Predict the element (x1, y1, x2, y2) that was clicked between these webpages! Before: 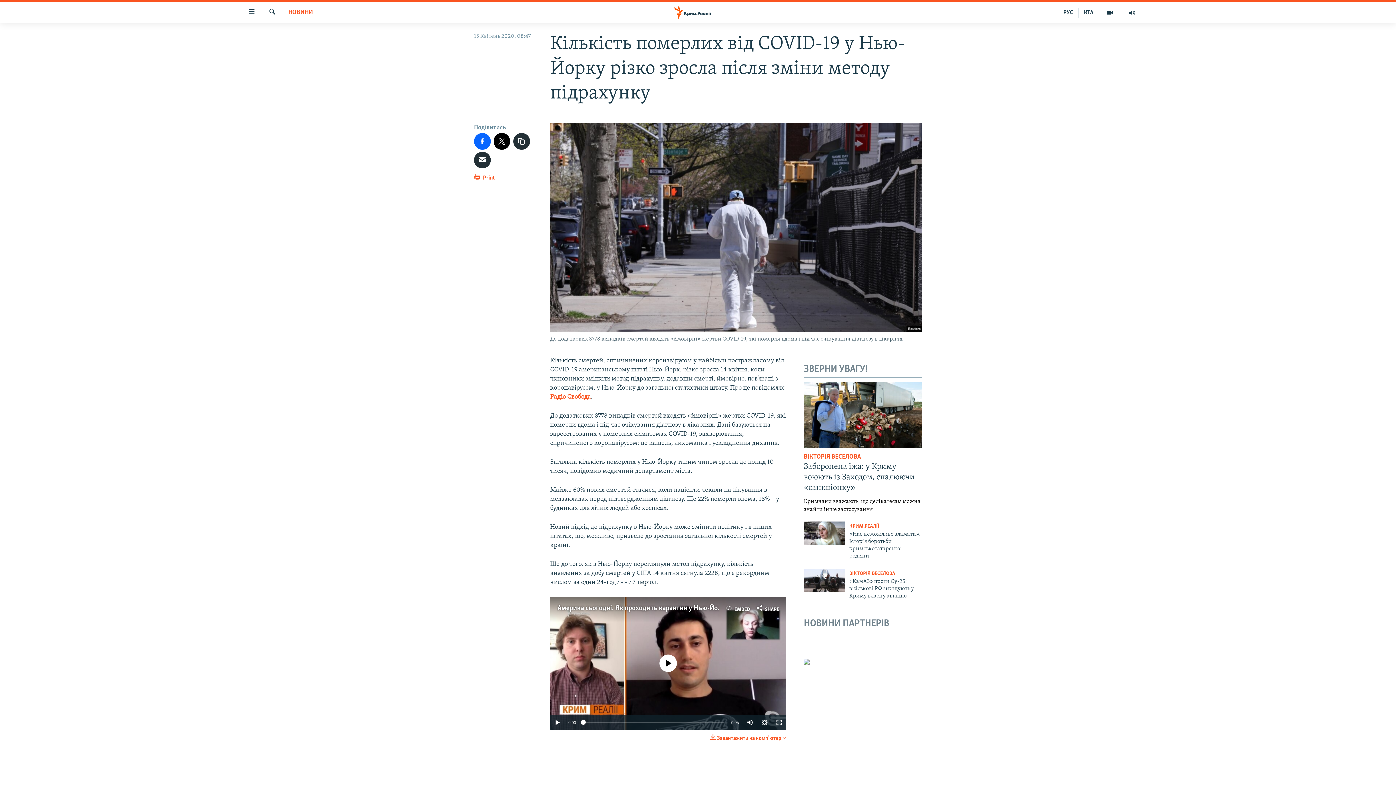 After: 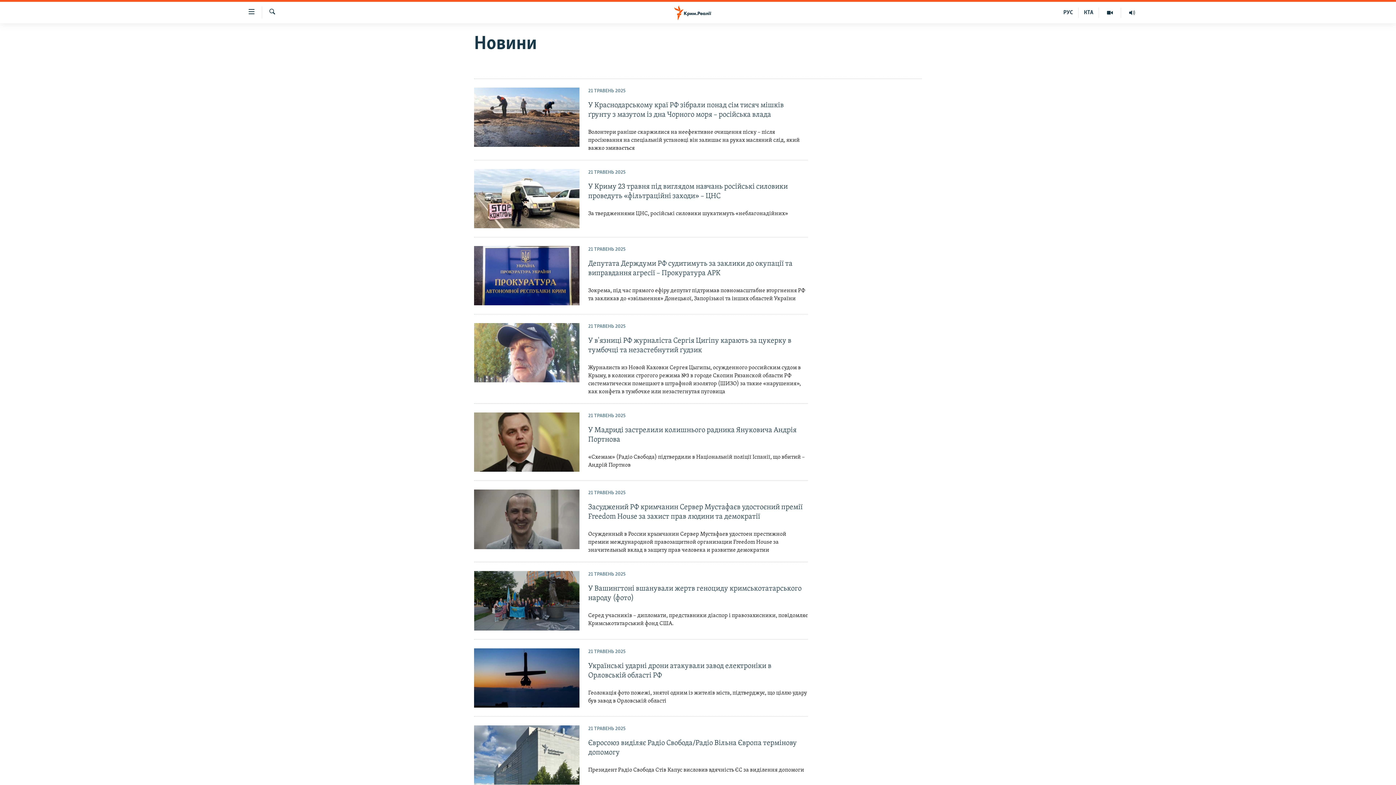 Action: bbox: (288, 8, 313, 17) label: НОВИНИ